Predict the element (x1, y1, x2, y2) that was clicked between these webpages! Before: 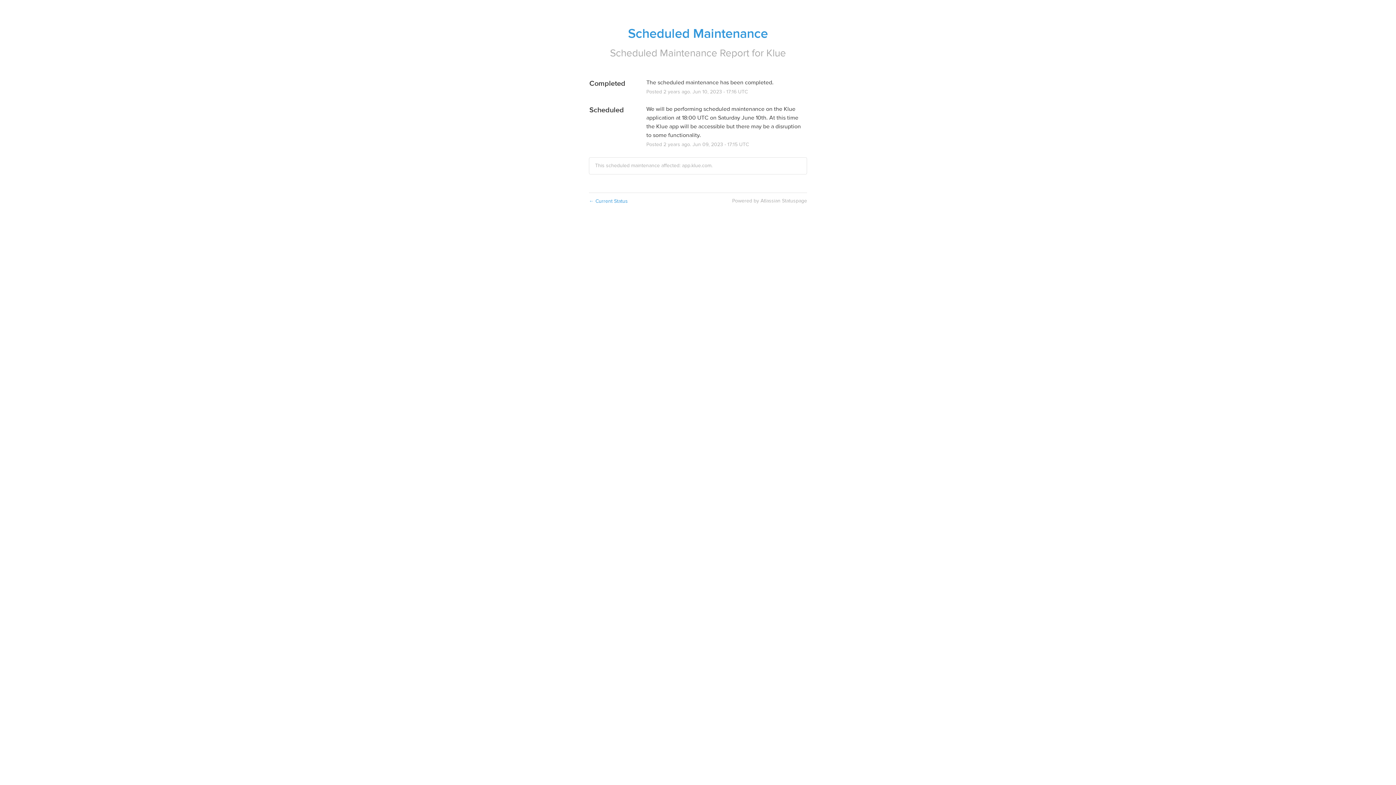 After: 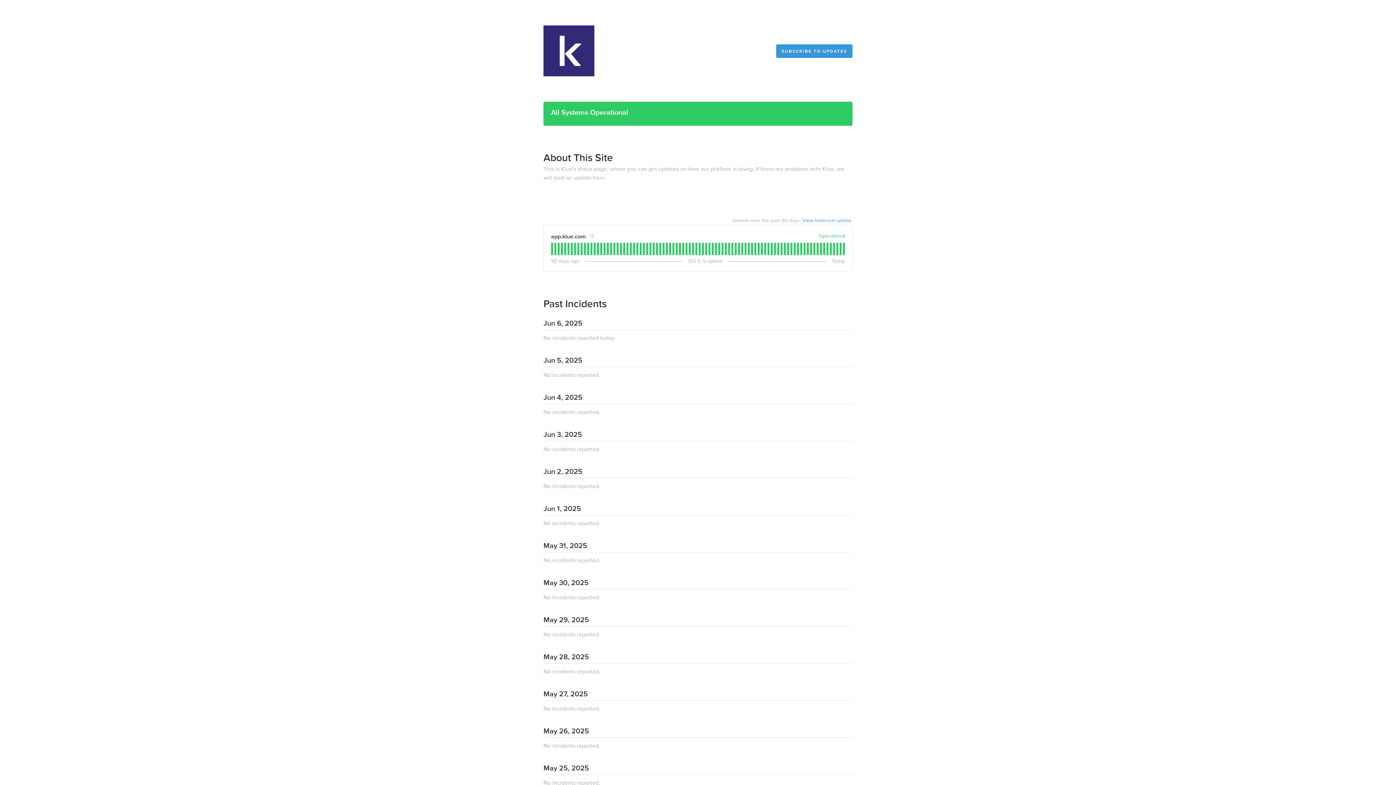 Action: bbox: (766, 46, 786, 59) label: Klue